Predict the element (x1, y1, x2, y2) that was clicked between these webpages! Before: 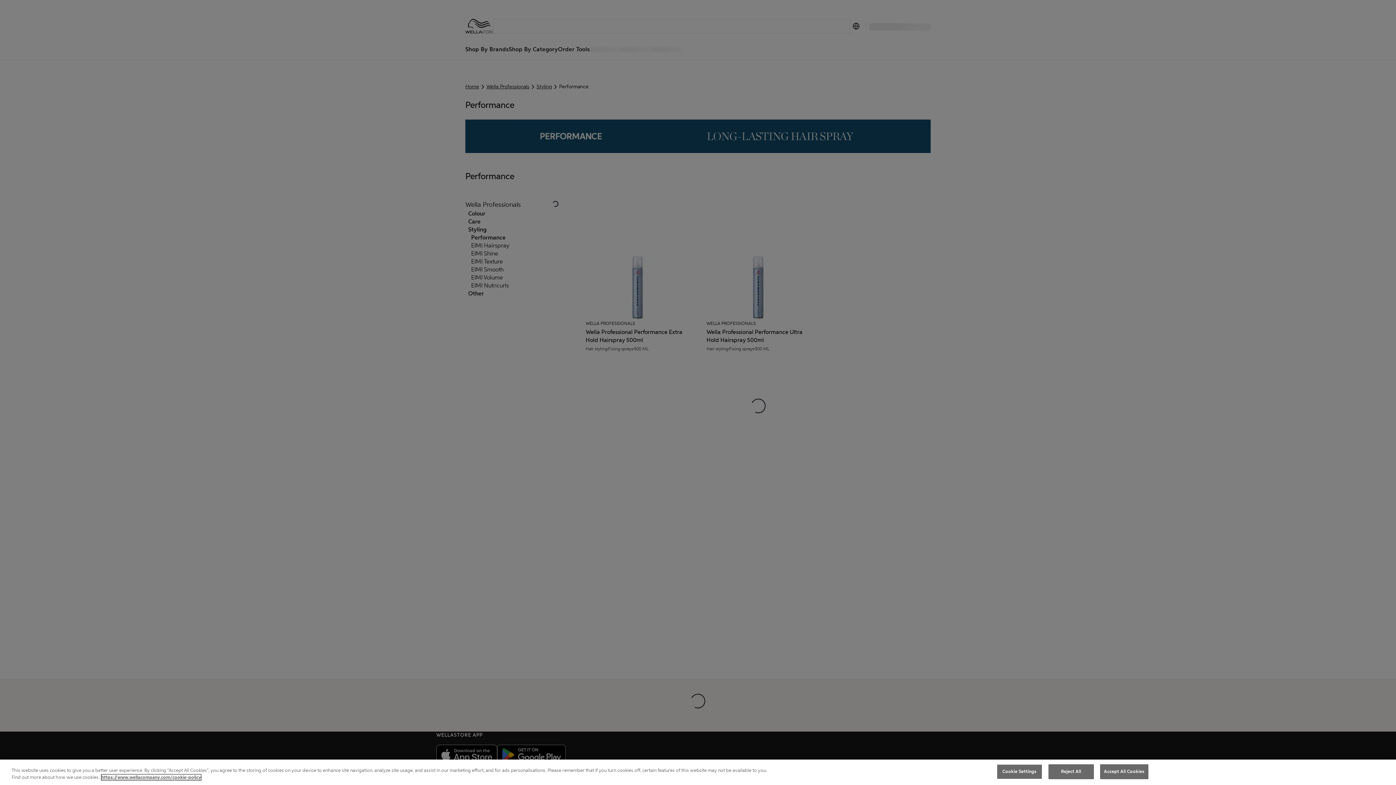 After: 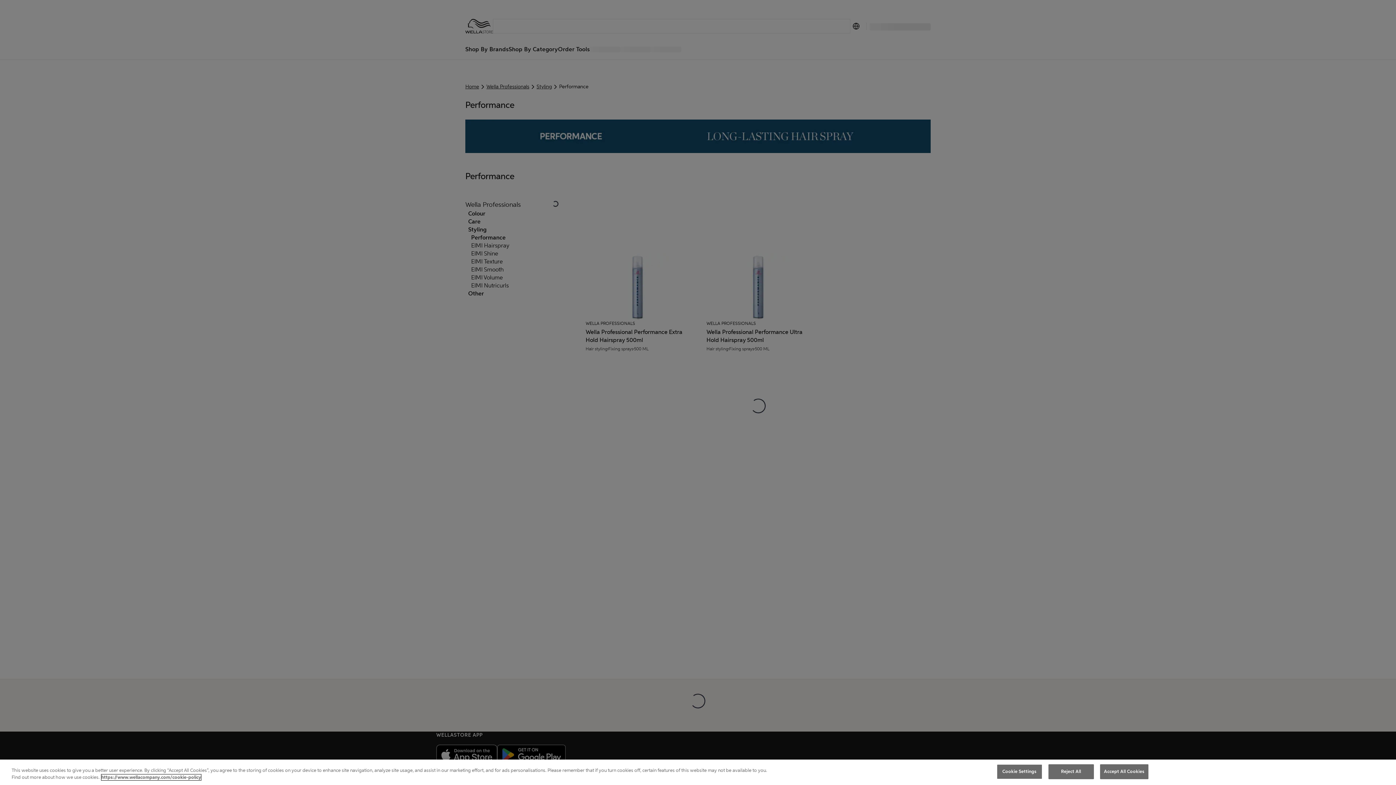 Action: label: More information about your privacy, opens in a new tab bbox: (101, 777, 201, 782)